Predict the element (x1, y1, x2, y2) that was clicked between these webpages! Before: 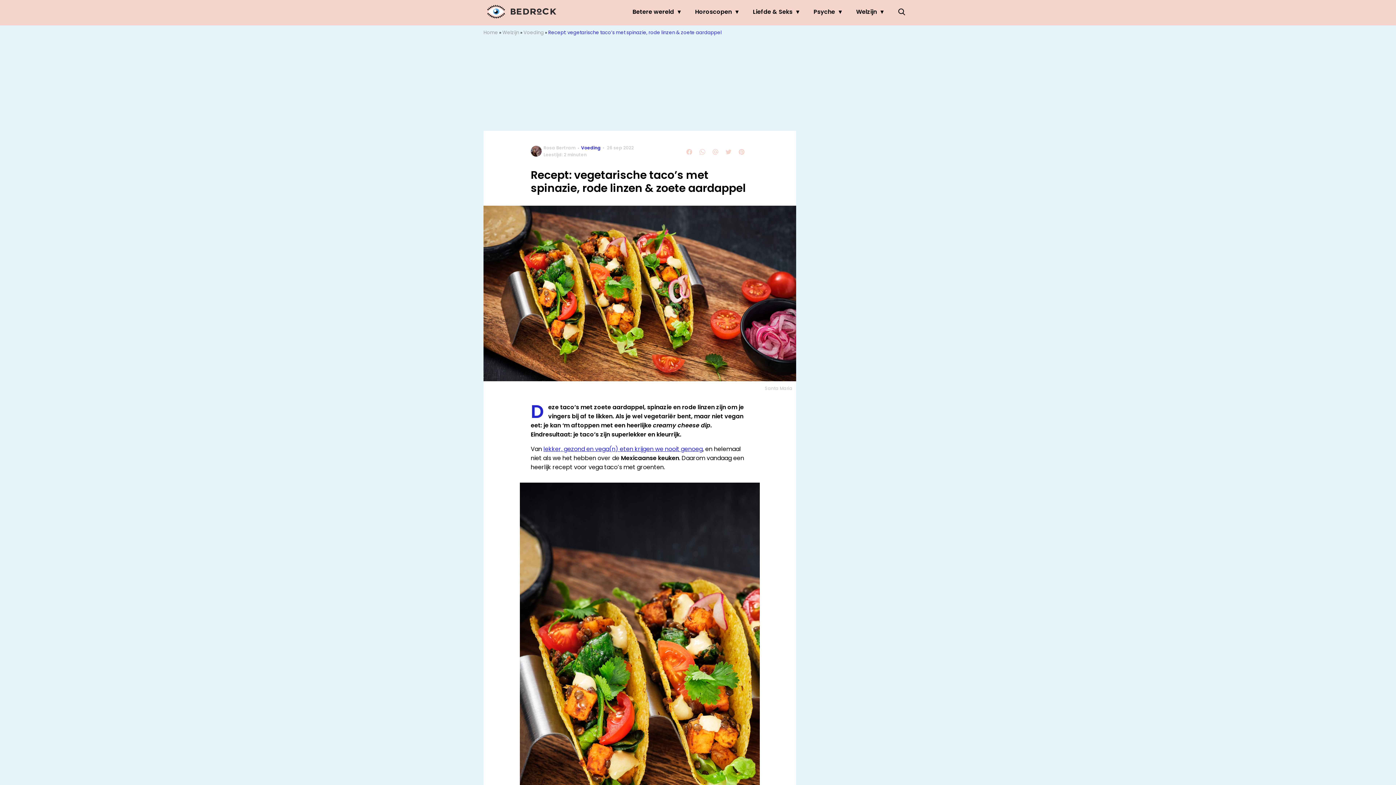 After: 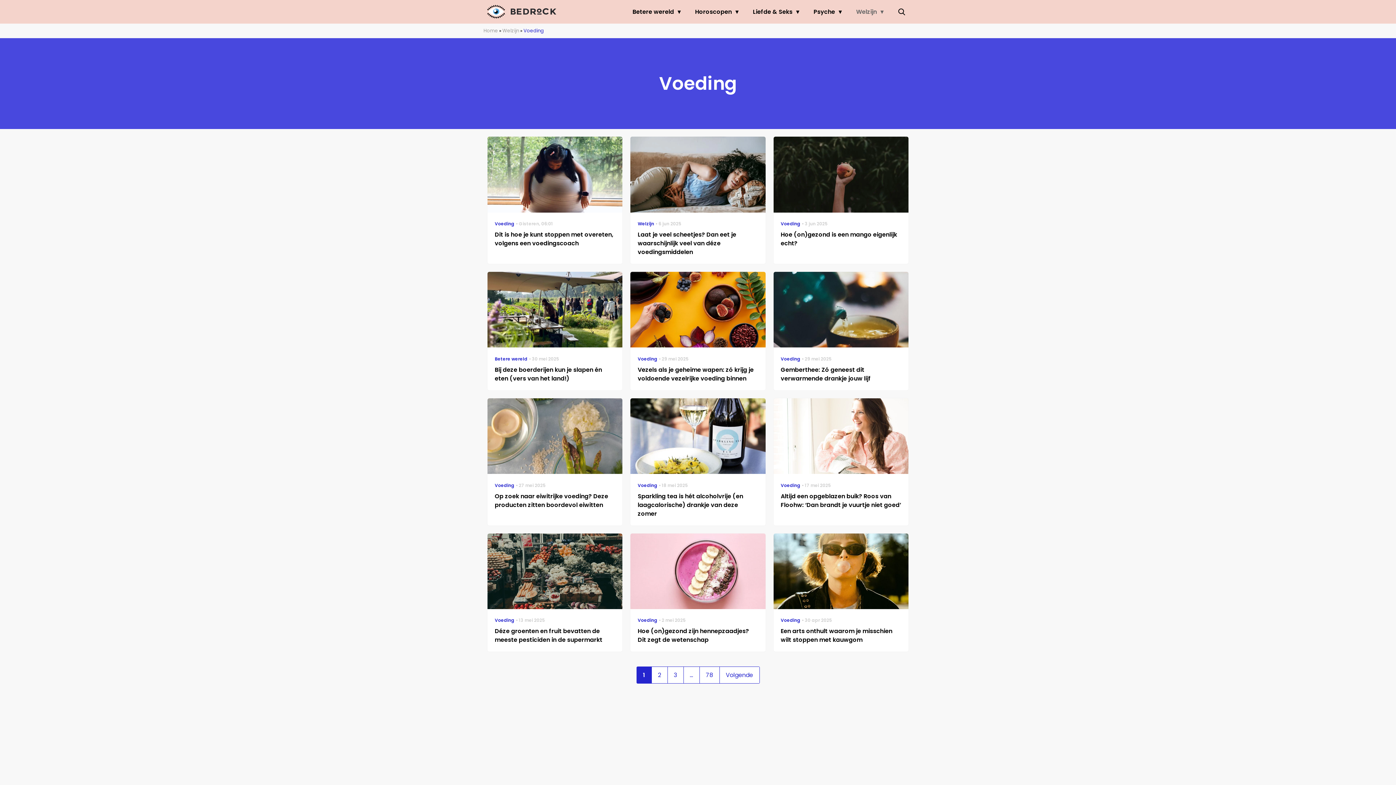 Action: label: Voeding bbox: (523, 29, 544, 36)